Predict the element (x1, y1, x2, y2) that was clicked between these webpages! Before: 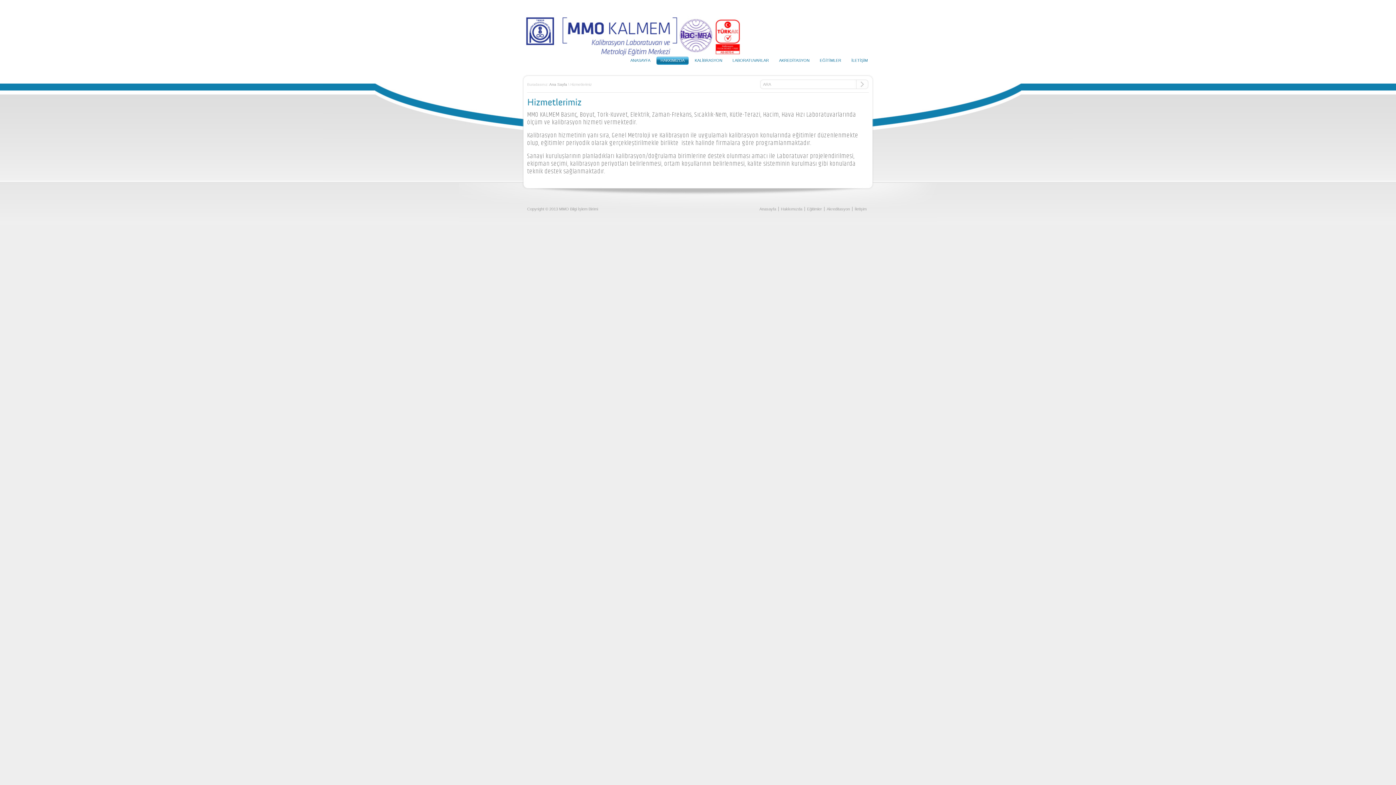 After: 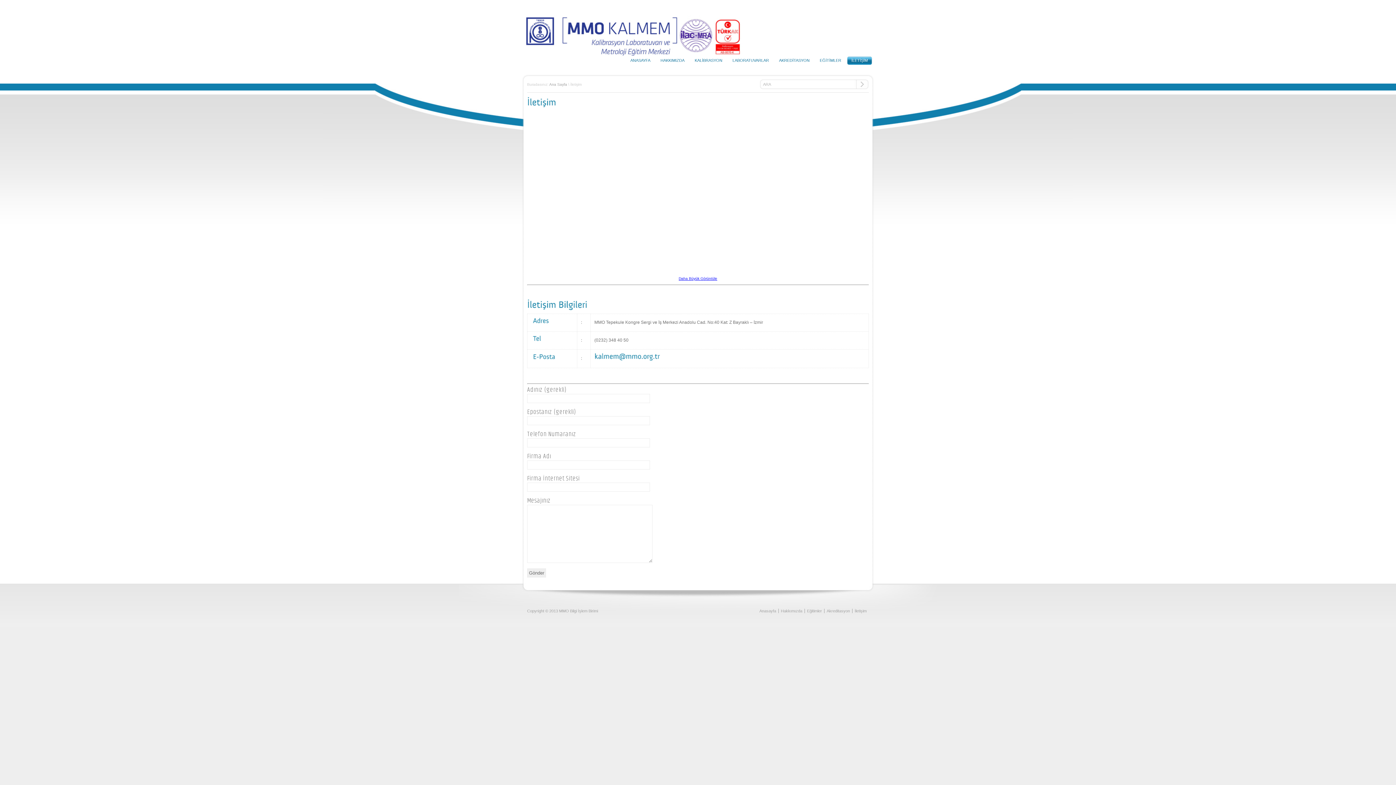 Action: bbox: (847, 56, 868, 65) label: İLETİŞİM